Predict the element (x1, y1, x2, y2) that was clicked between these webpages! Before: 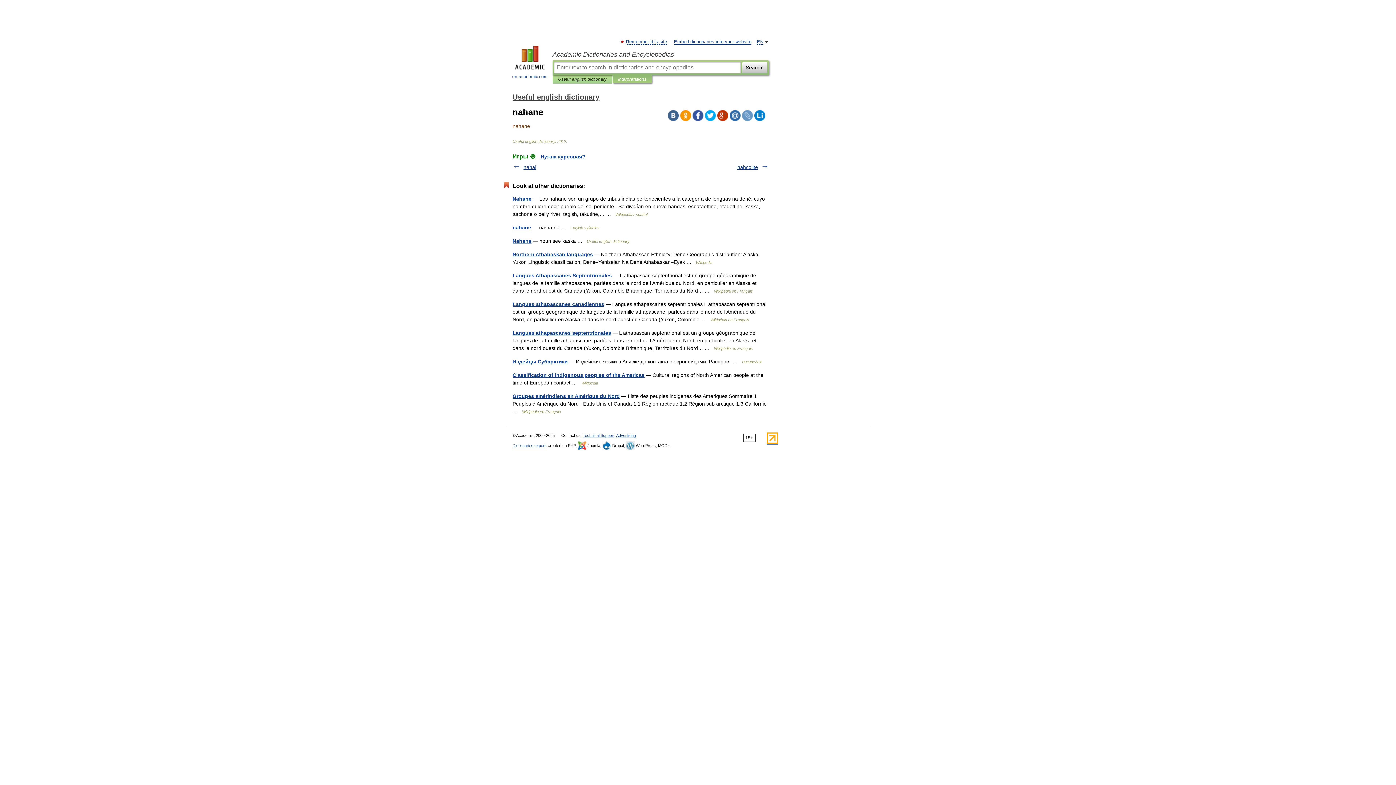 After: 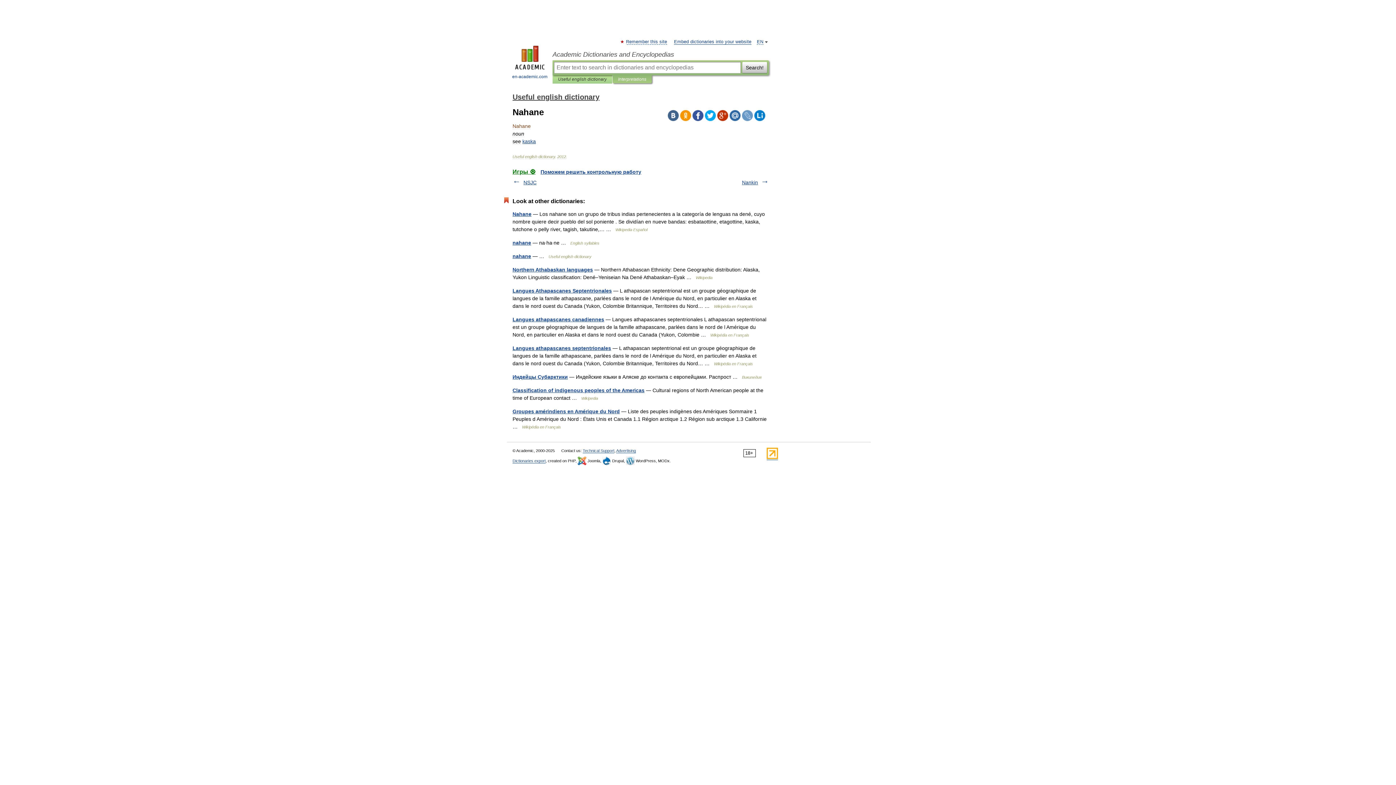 Action: bbox: (512, 238, 531, 244) label: Nahane